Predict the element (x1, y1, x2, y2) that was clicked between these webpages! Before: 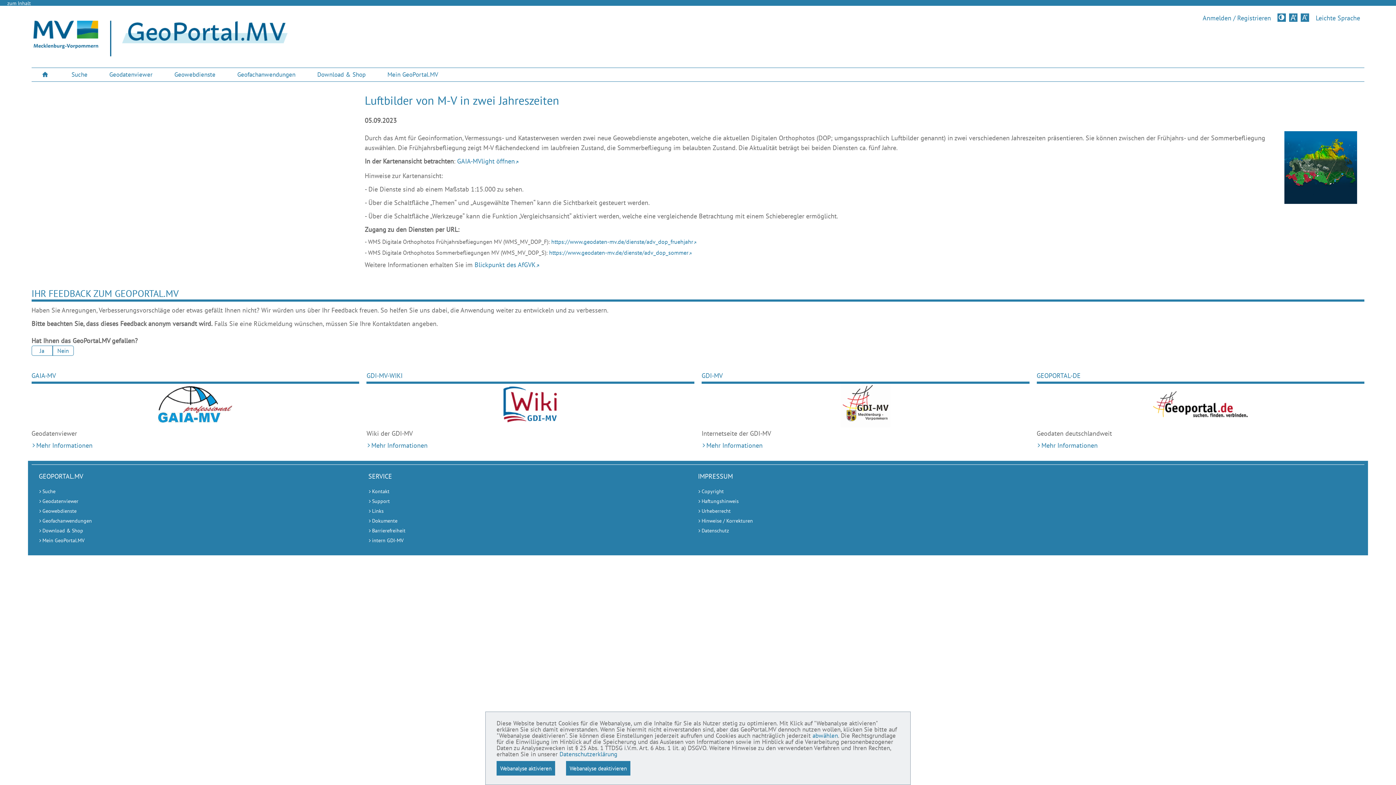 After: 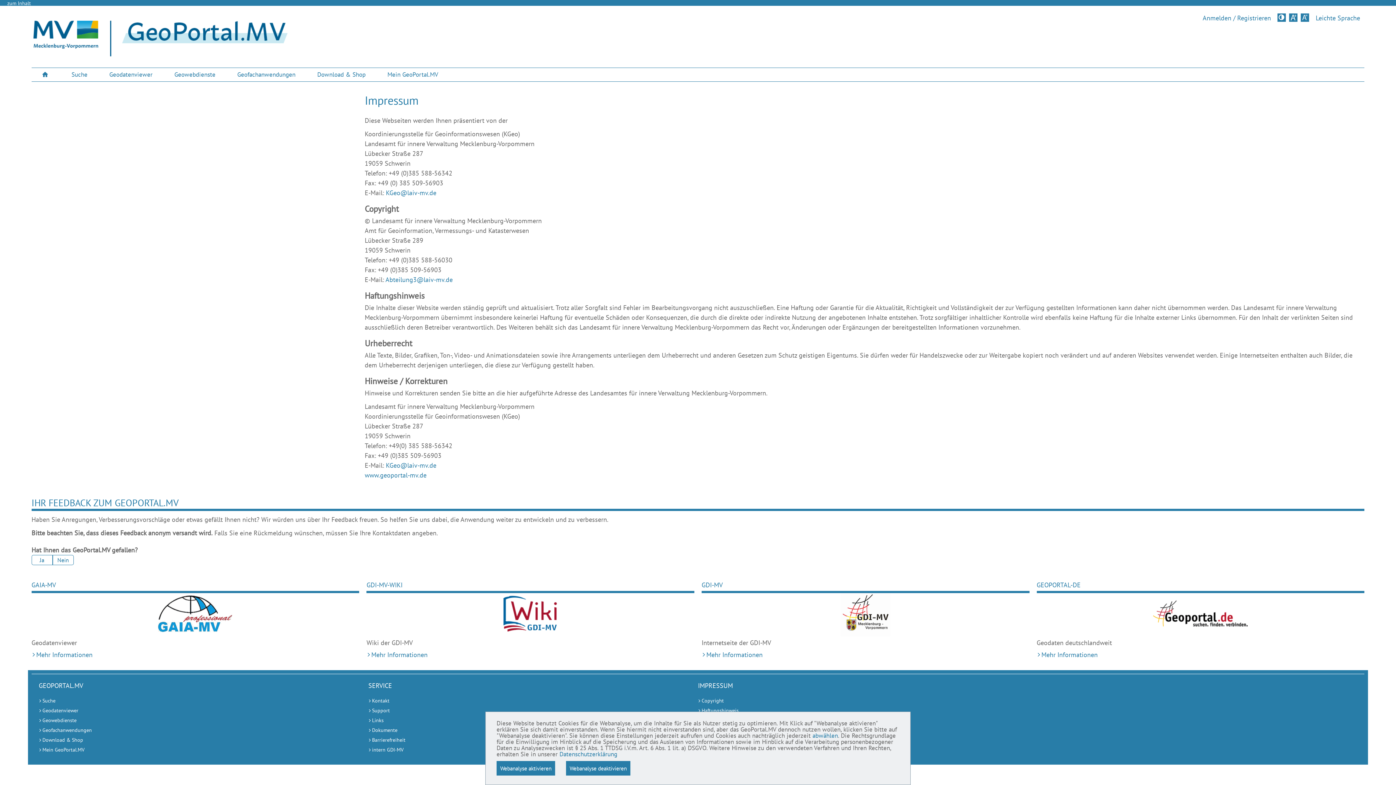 Action: label: Hinweise / Korrekturen bbox: (698, 517, 1009, 525)